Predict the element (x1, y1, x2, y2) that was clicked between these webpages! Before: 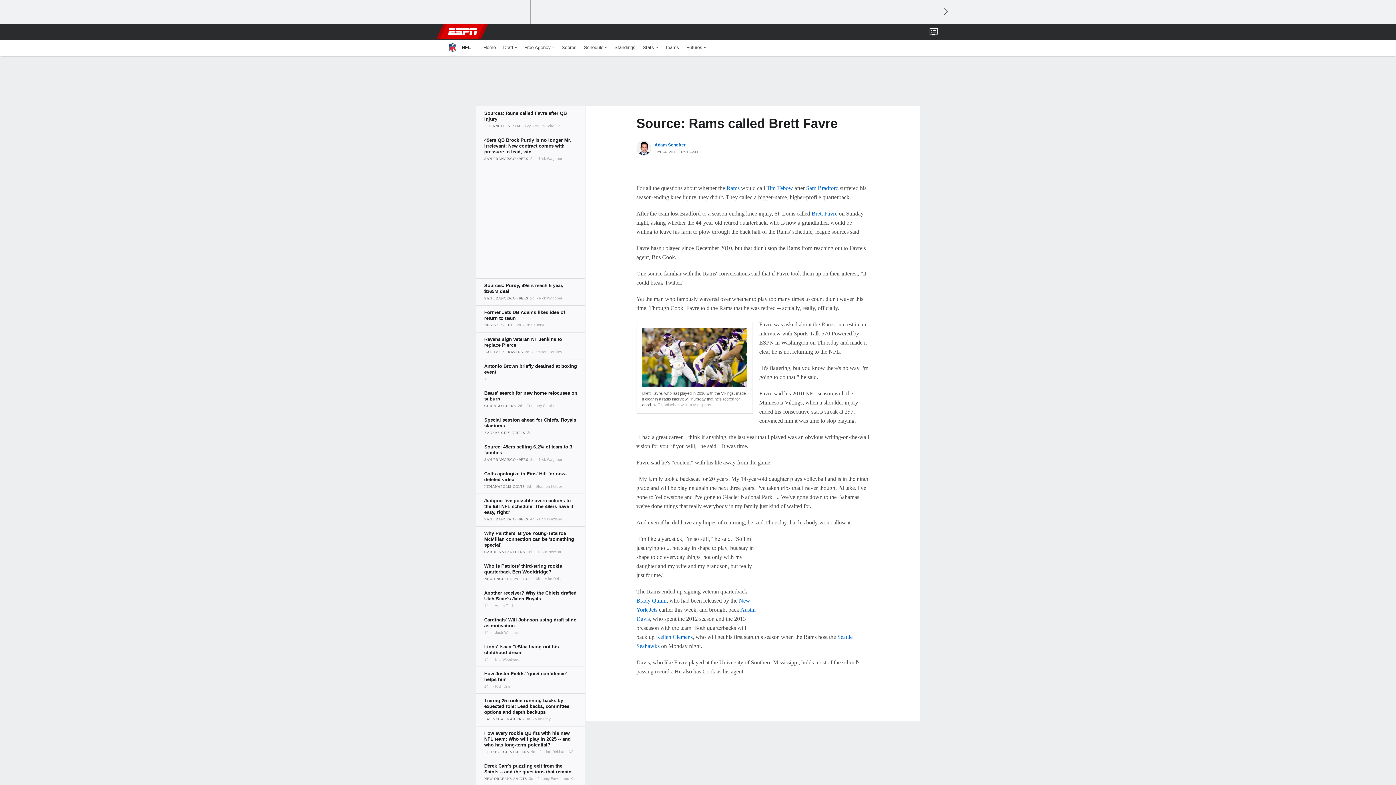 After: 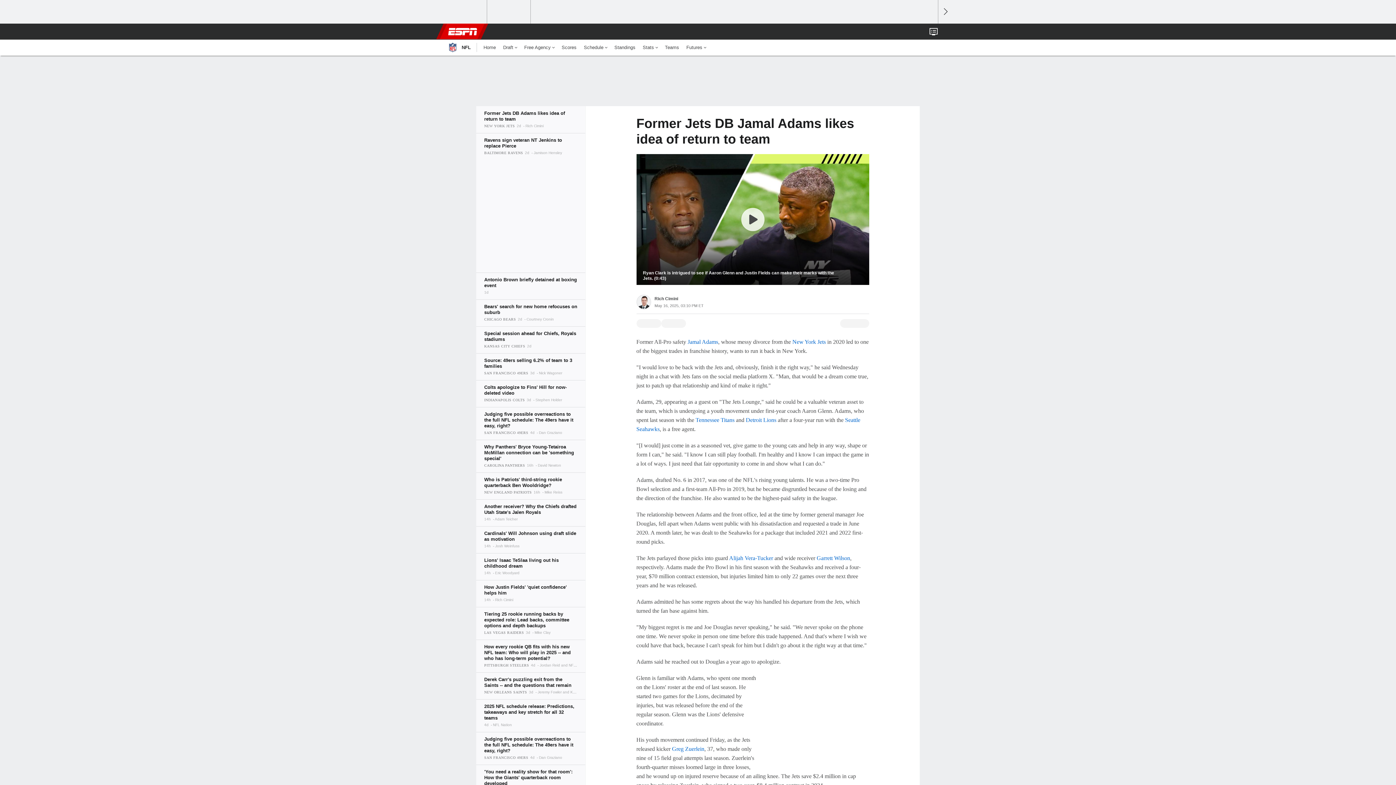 Action: bbox: (476, 305, 585, 332)